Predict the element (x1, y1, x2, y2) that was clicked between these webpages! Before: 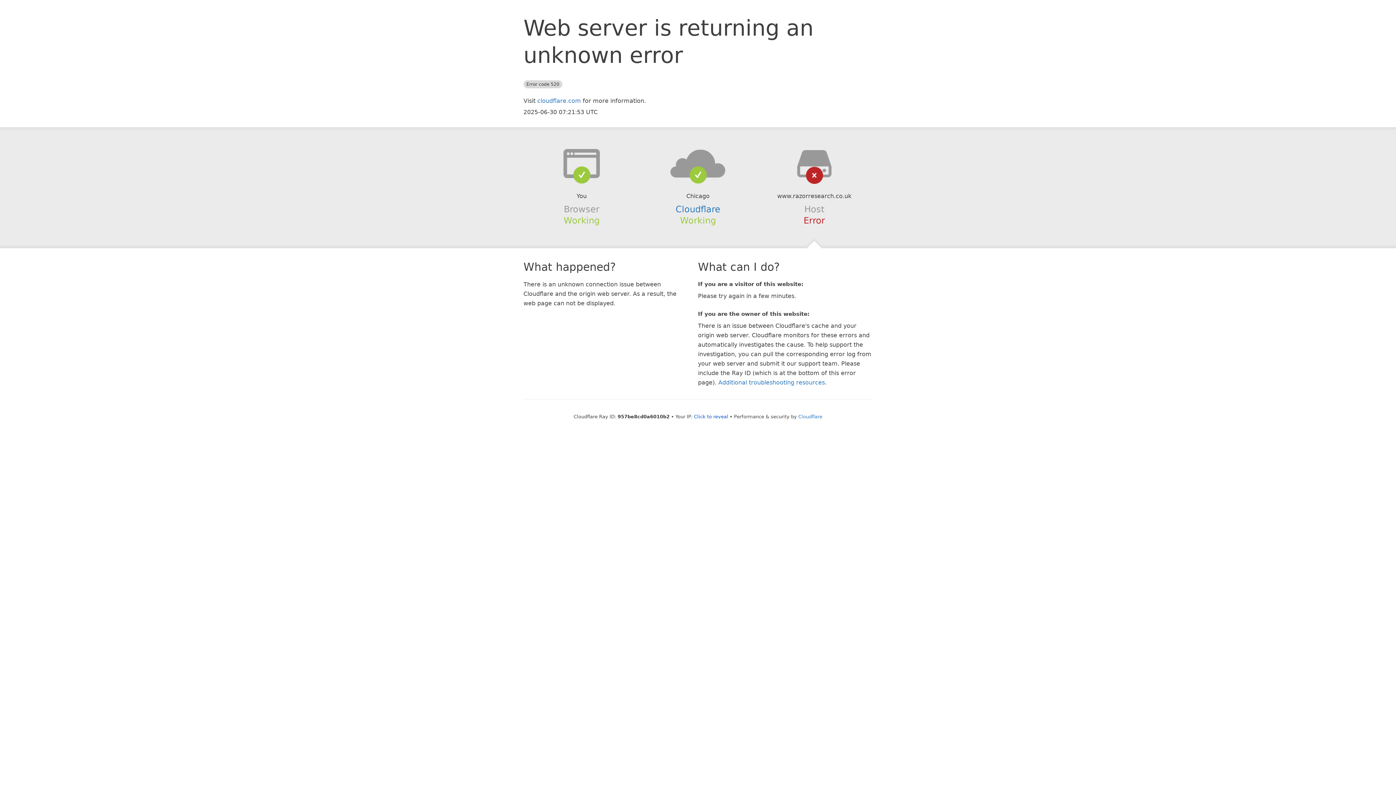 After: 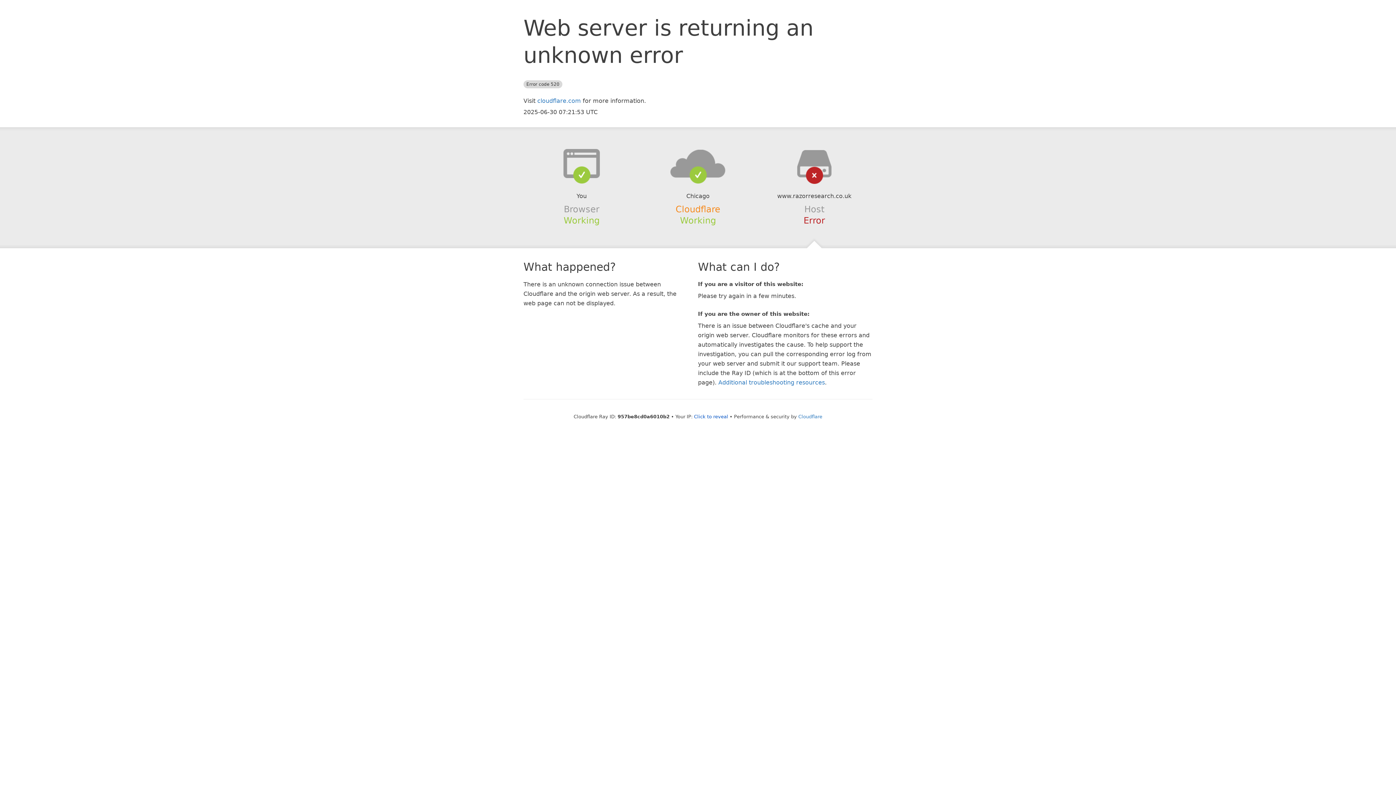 Action: bbox: (675, 204, 720, 214) label: Cloudflare